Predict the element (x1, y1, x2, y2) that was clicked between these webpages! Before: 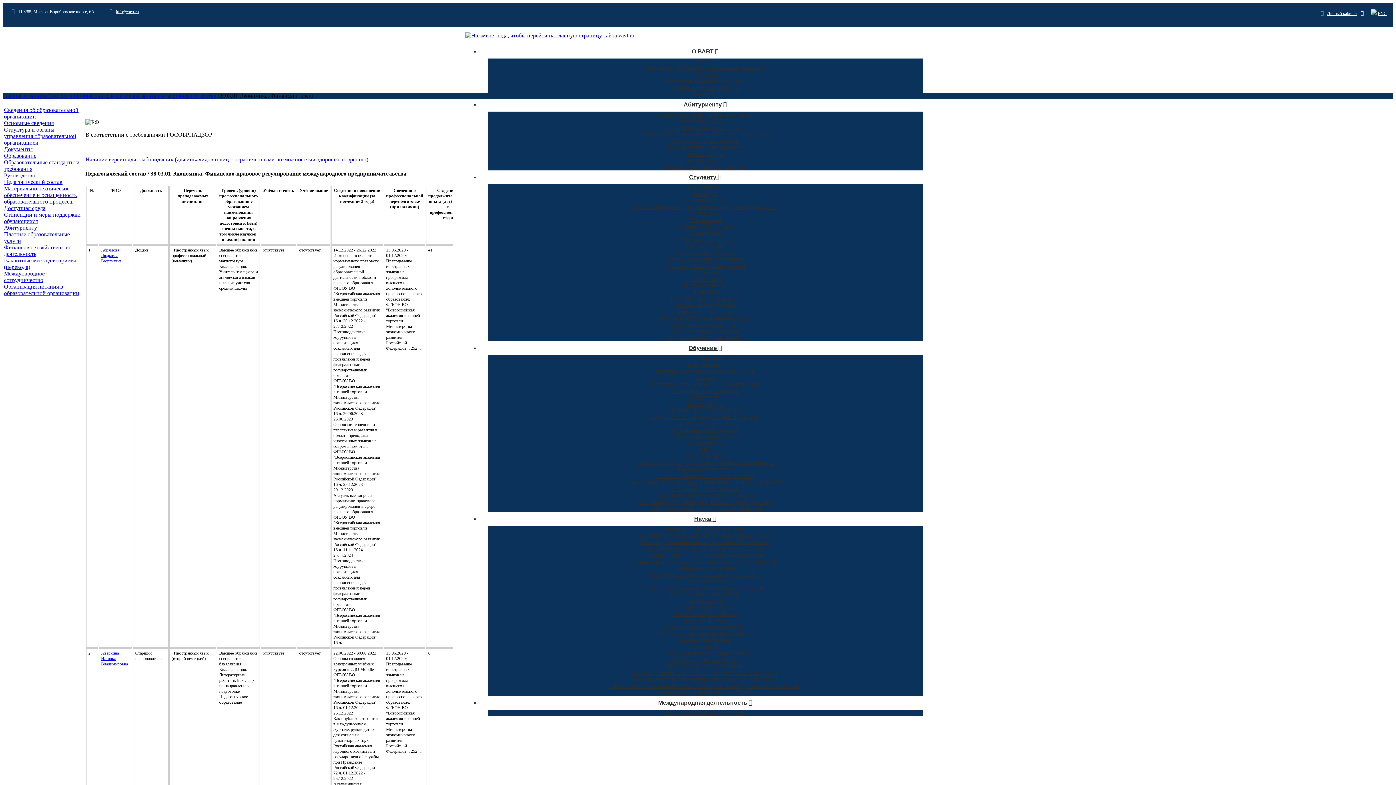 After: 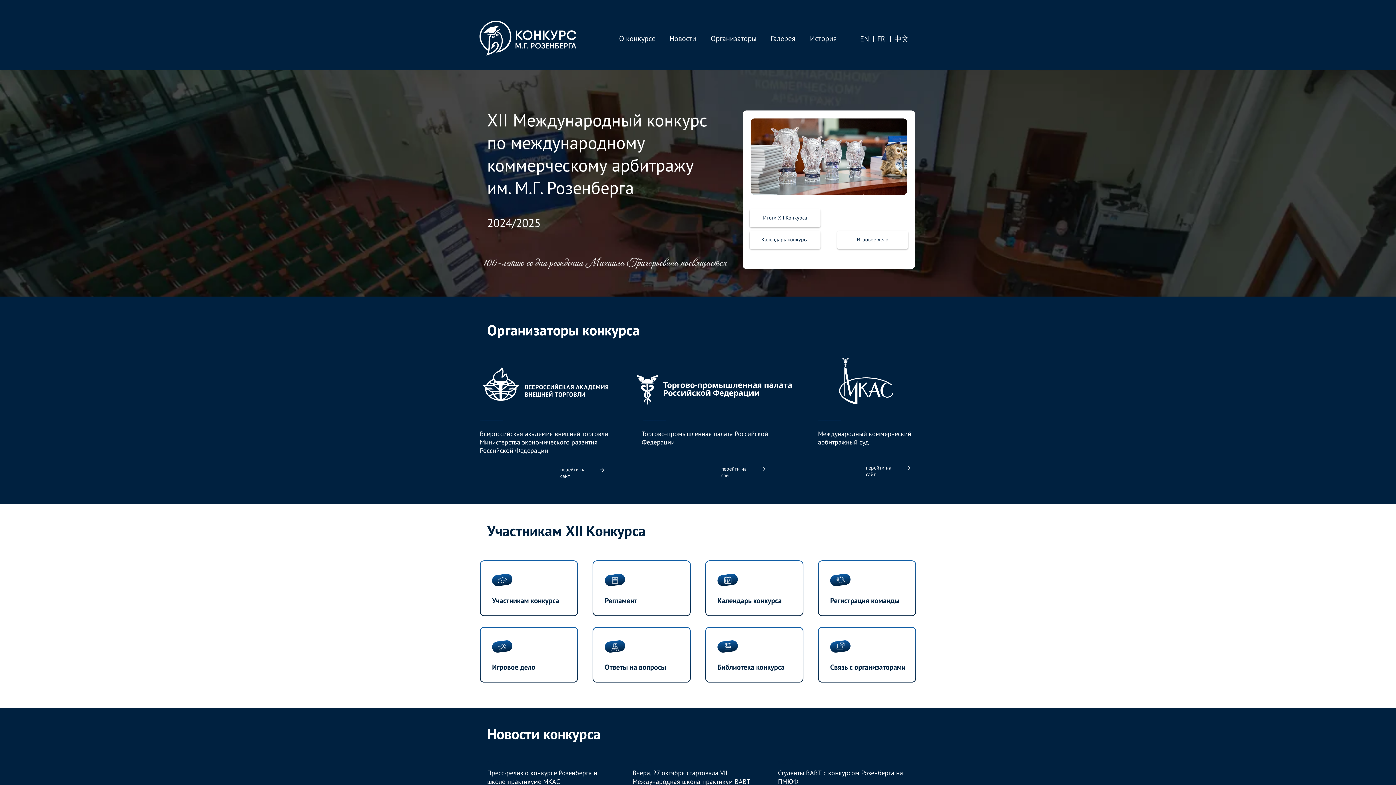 Action: label: Конкурс имени М.Г. Розенберга bbox: (663, 650, 747, 656)